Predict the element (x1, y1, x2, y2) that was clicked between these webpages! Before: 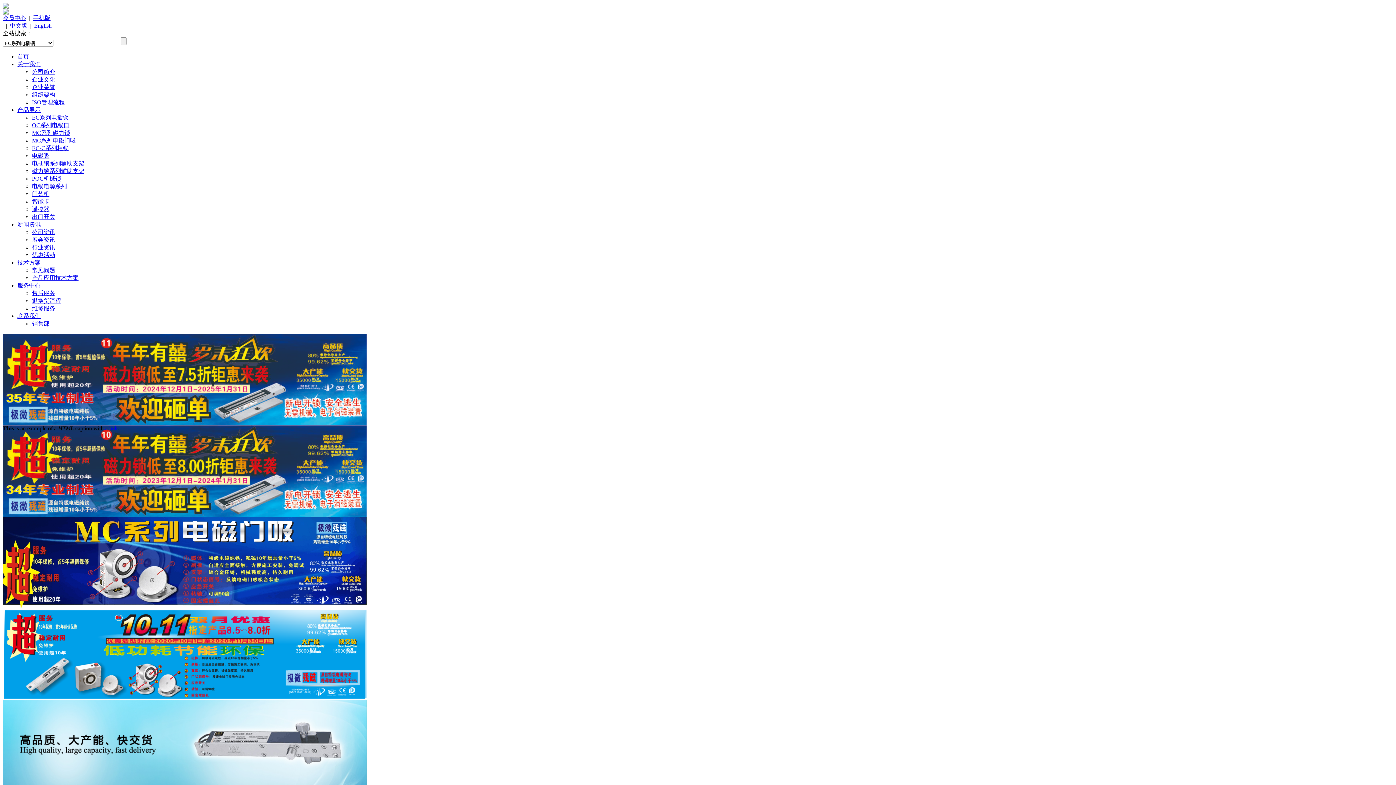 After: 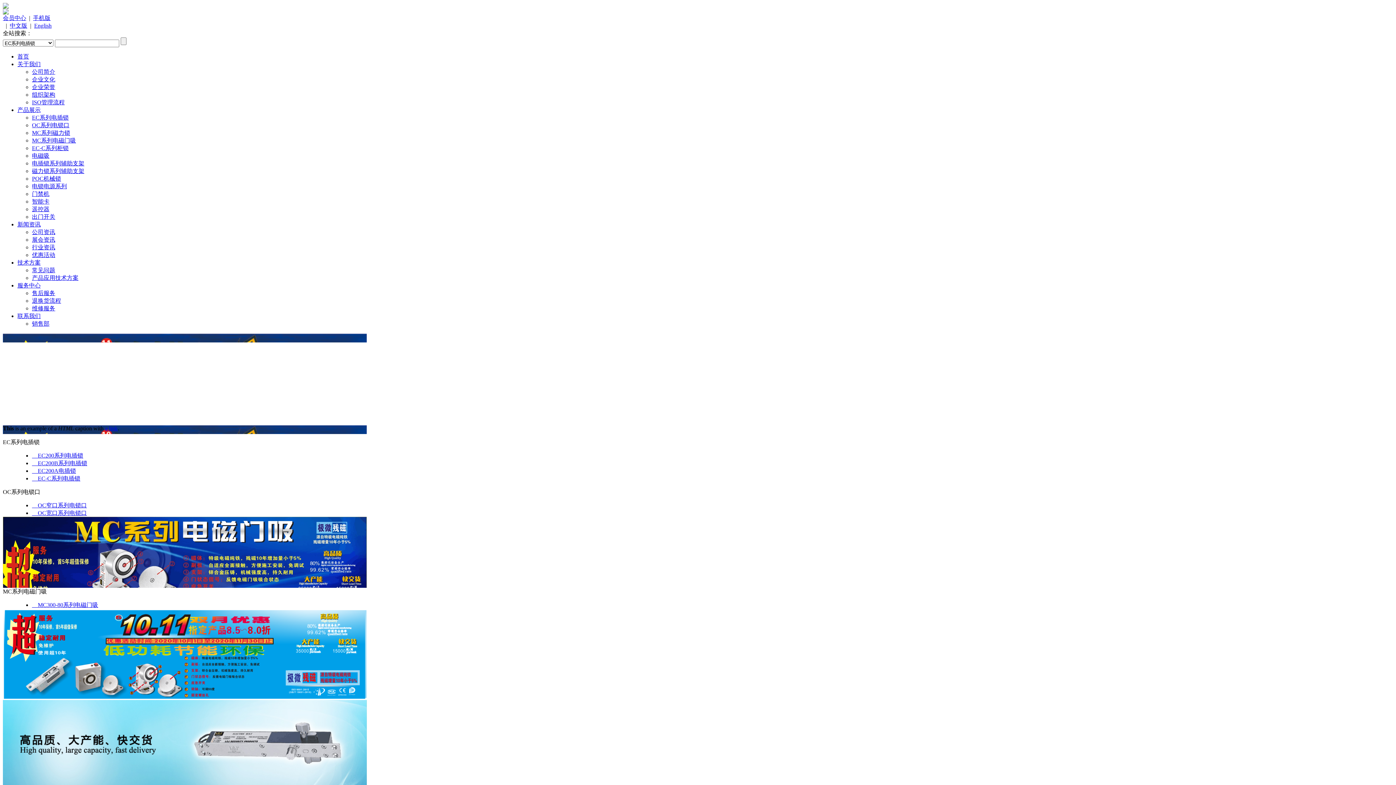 Action: bbox: (32, 160, 84, 166) label: 电插锁系列辅助支架